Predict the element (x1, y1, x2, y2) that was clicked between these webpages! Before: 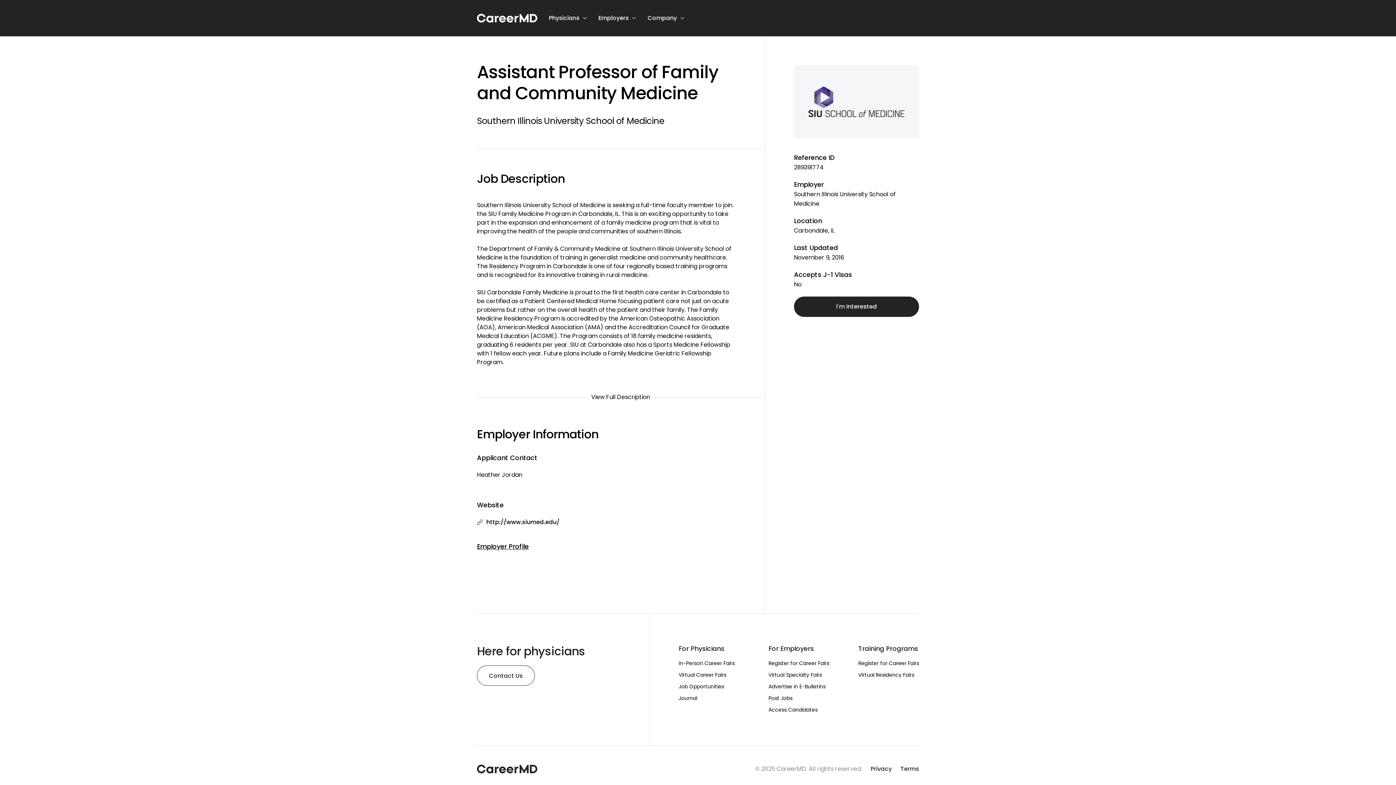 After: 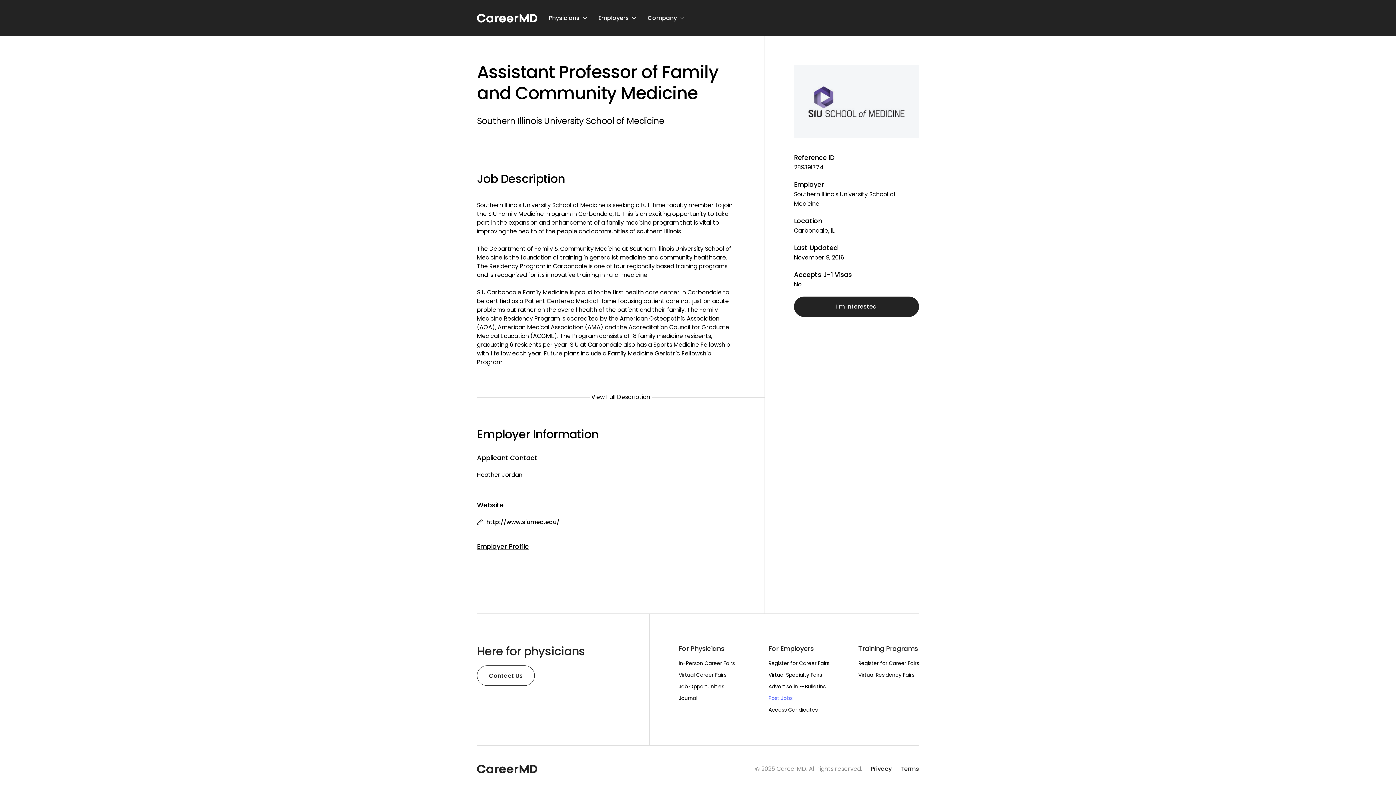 Action: label: Post Jobs bbox: (768, 692, 829, 704)